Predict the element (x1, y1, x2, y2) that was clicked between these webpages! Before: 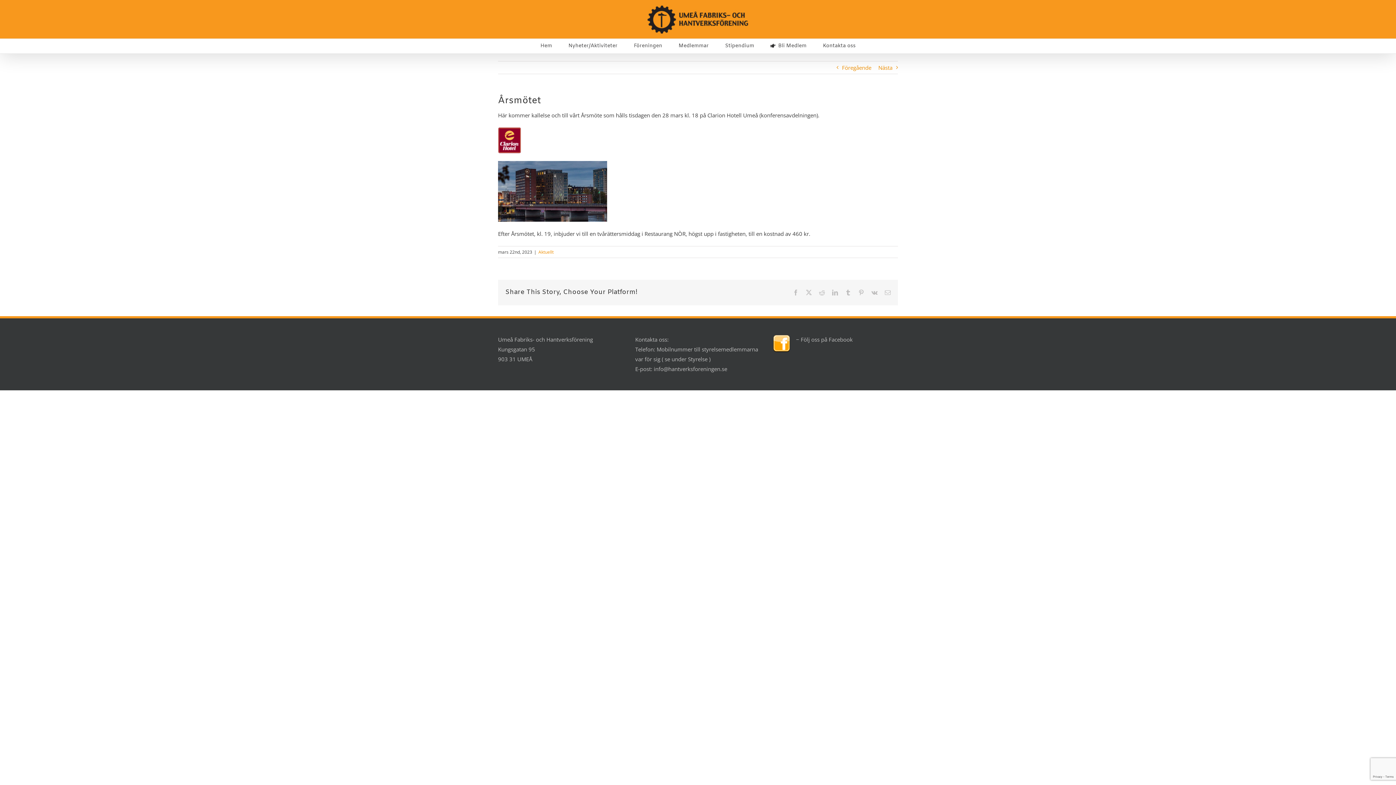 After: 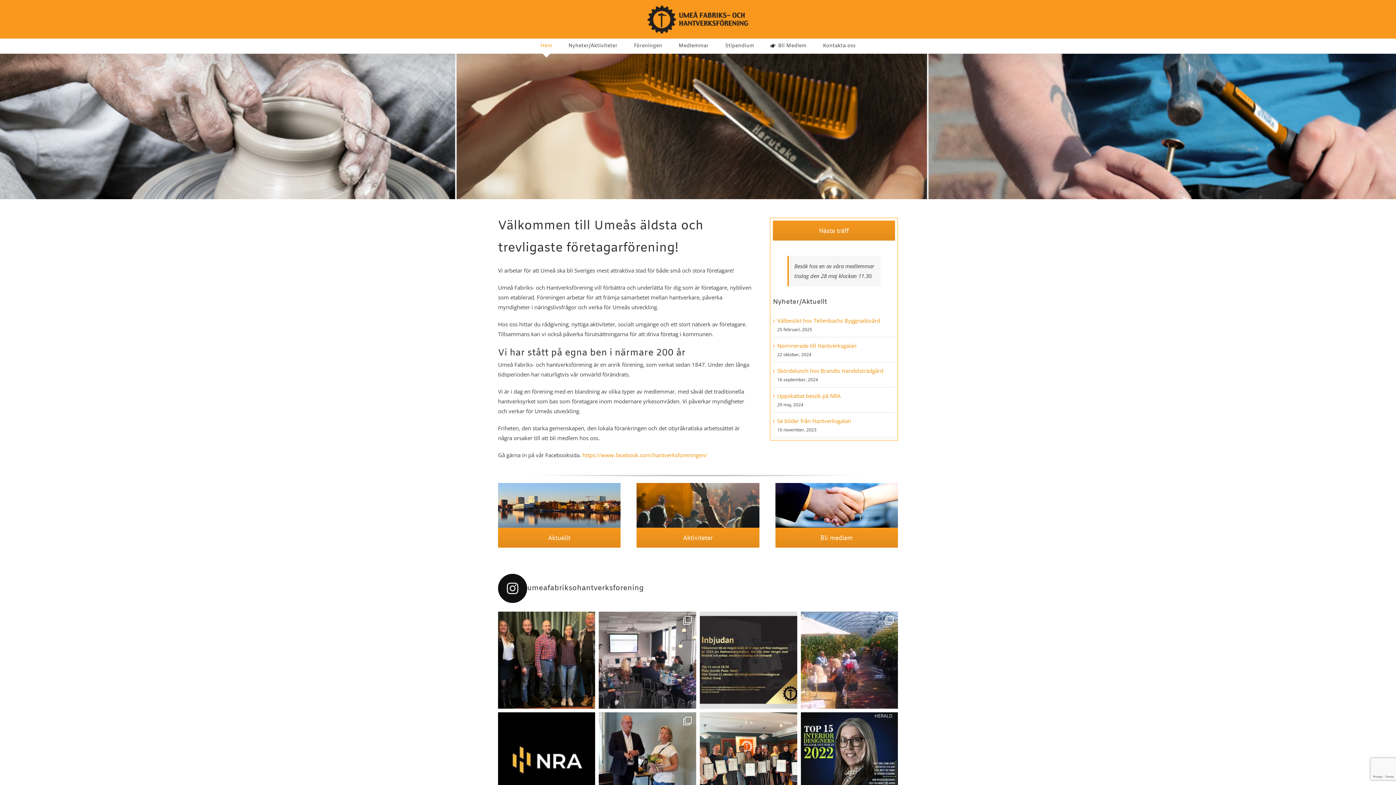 Action: bbox: (646, 4, 749, 34)